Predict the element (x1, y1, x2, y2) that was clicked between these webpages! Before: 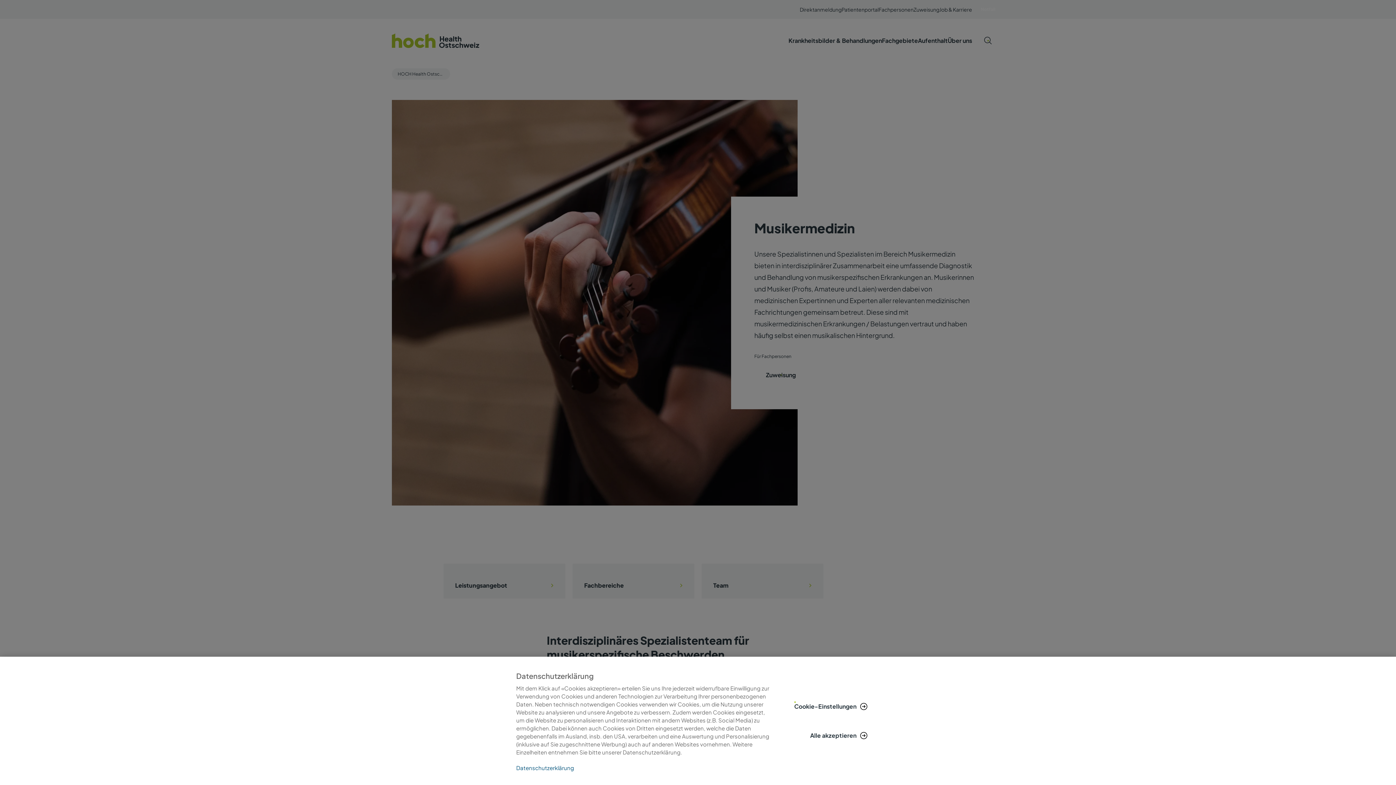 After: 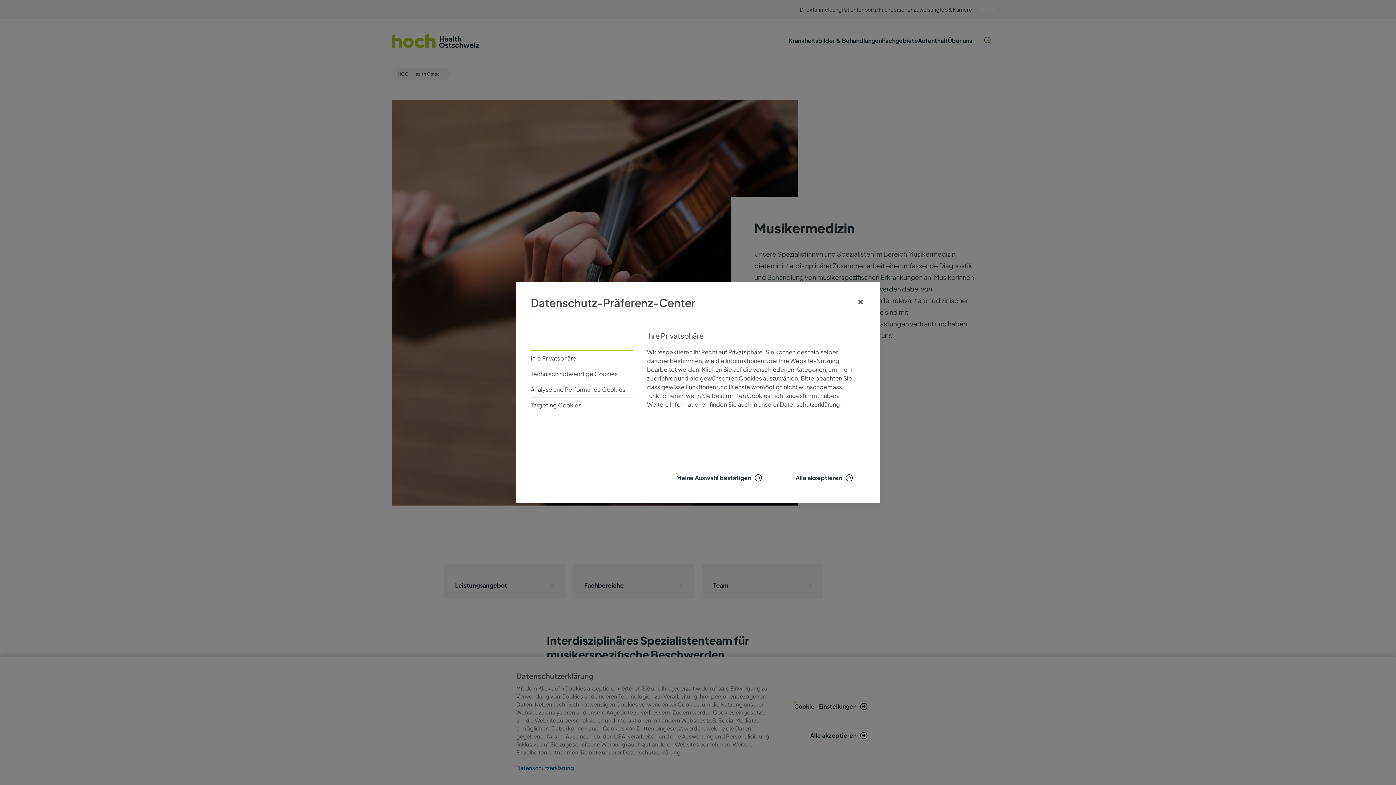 Action: bbox: (782, 695, 880, 717) label: Cookie-Einstellungen